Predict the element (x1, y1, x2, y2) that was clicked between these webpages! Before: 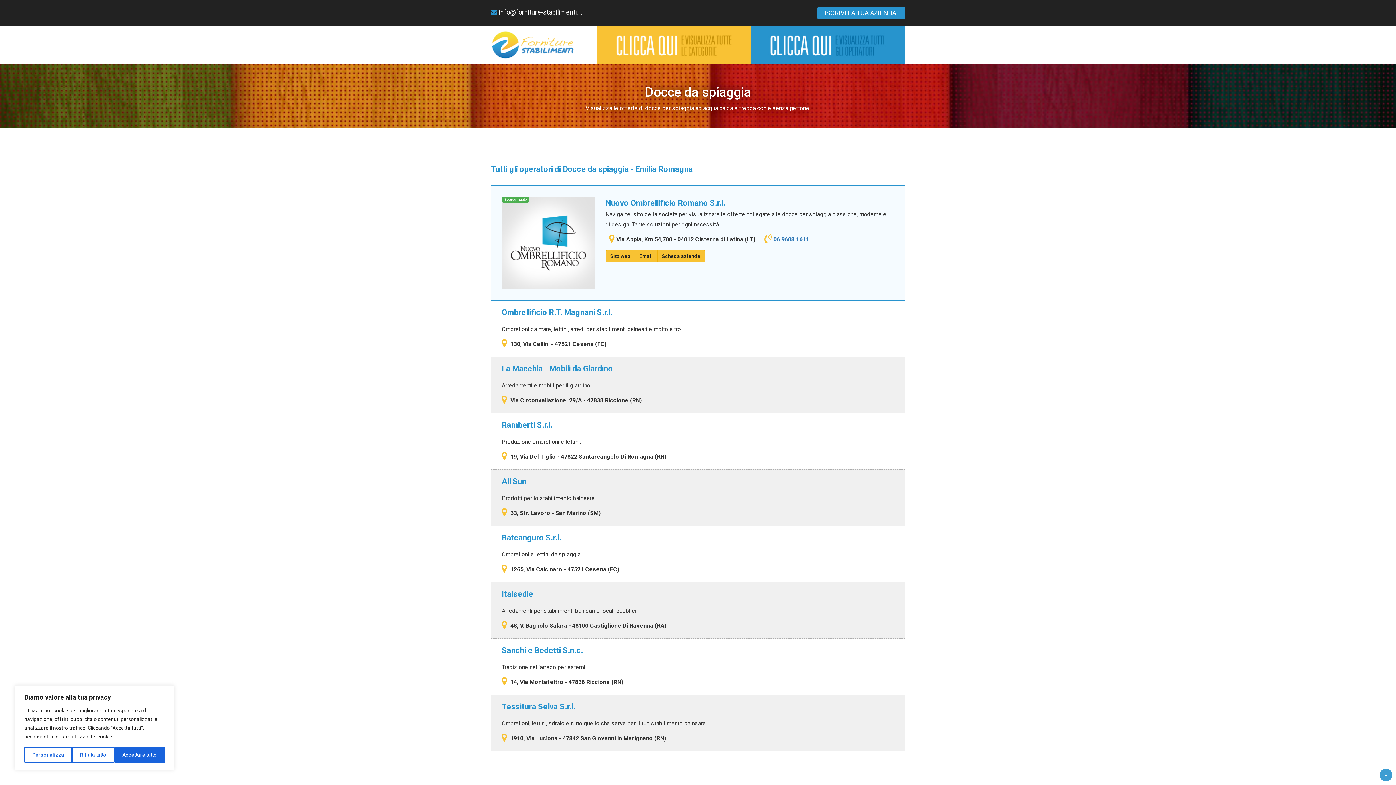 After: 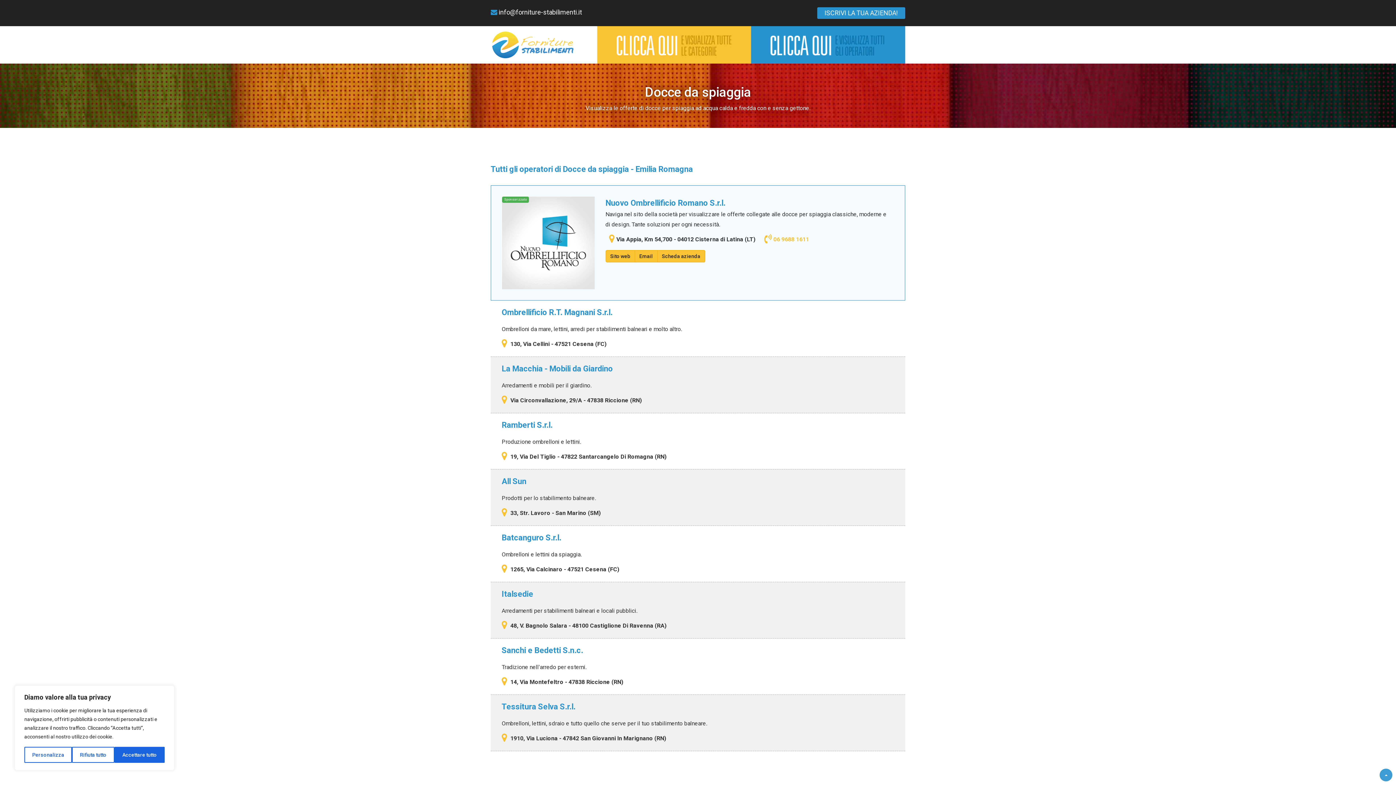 Action: label: 06 9688 1611 bbox: (773, 236, 809, 242)